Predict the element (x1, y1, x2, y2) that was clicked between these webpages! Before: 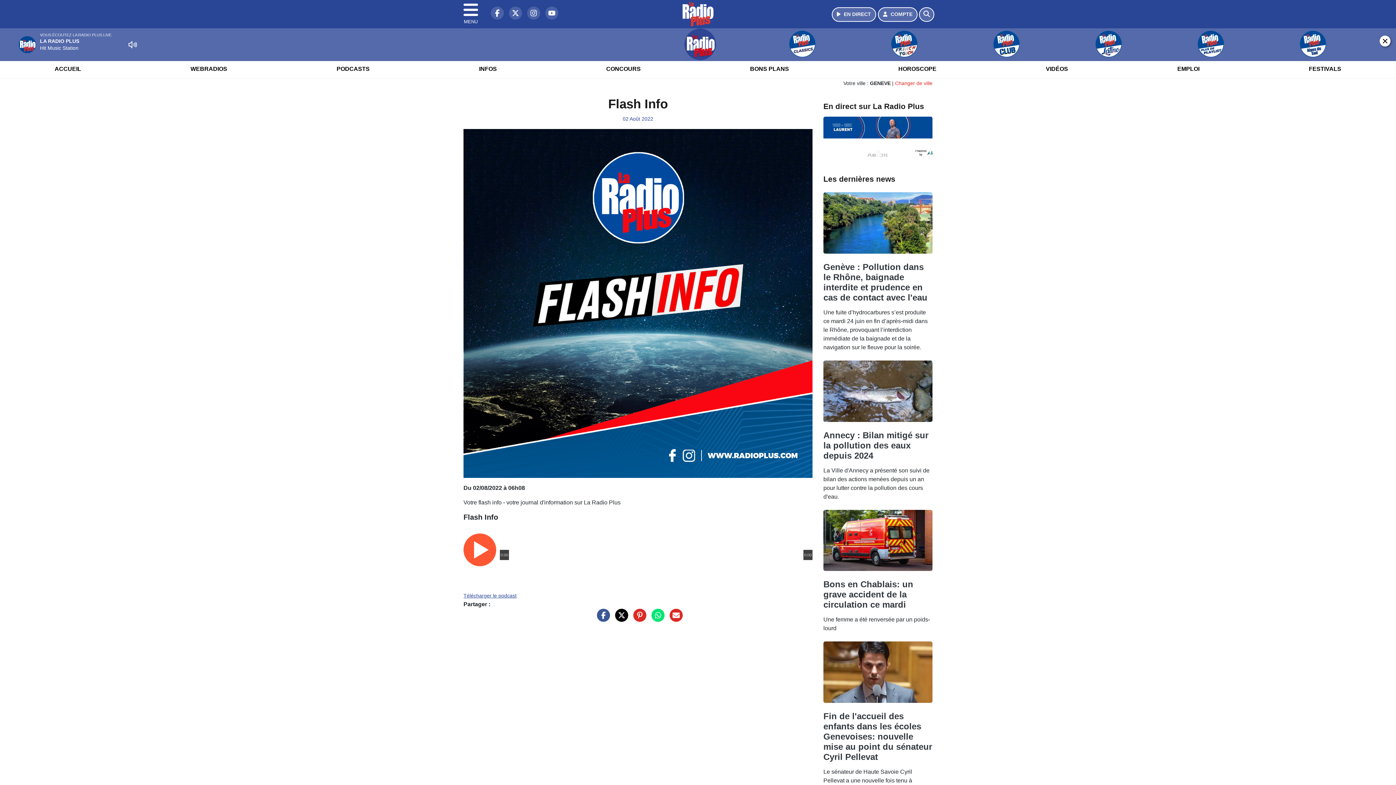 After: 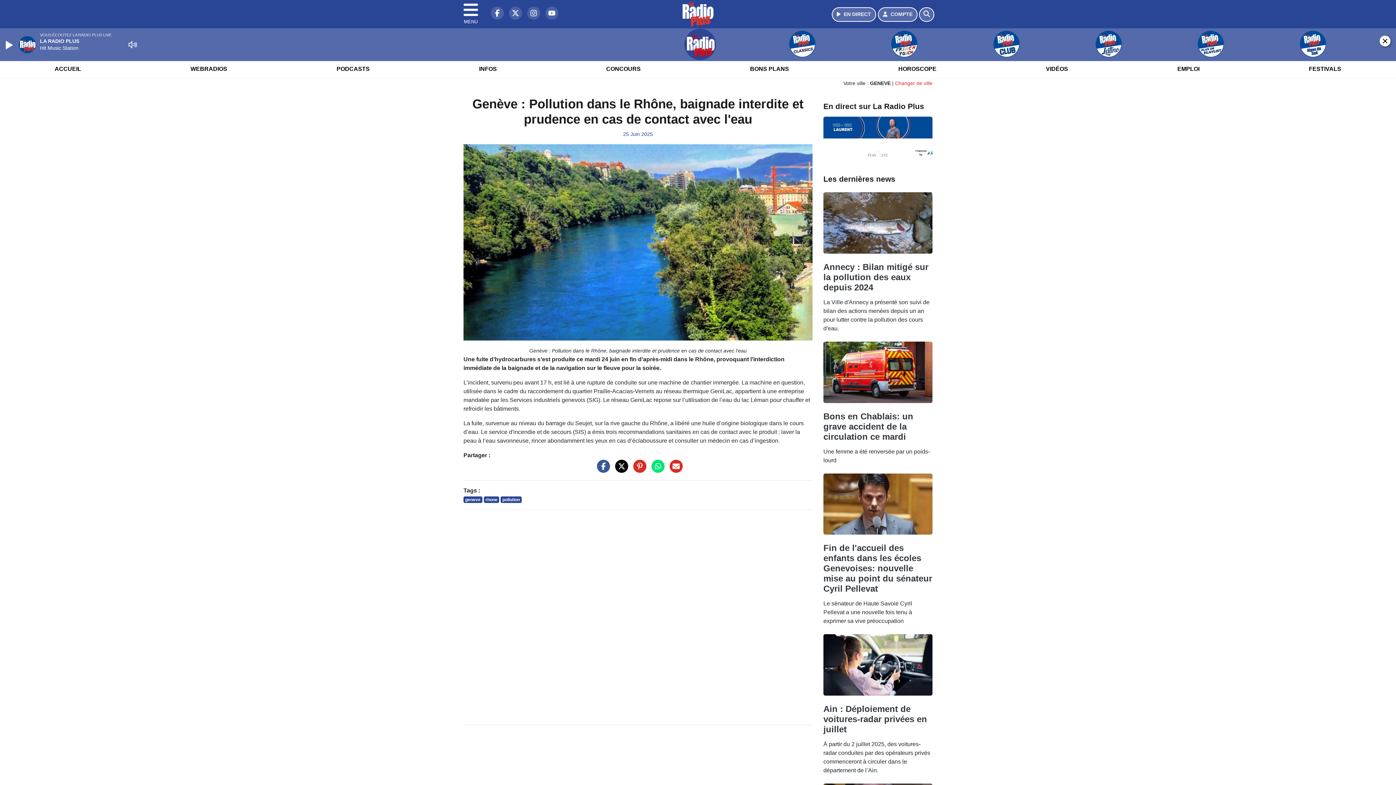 Action: label: Genève : Pollution dans le Rhône, baignade interdite et prudence en cas de contact avec l'eau bbox: (823, 324, 927, 364)